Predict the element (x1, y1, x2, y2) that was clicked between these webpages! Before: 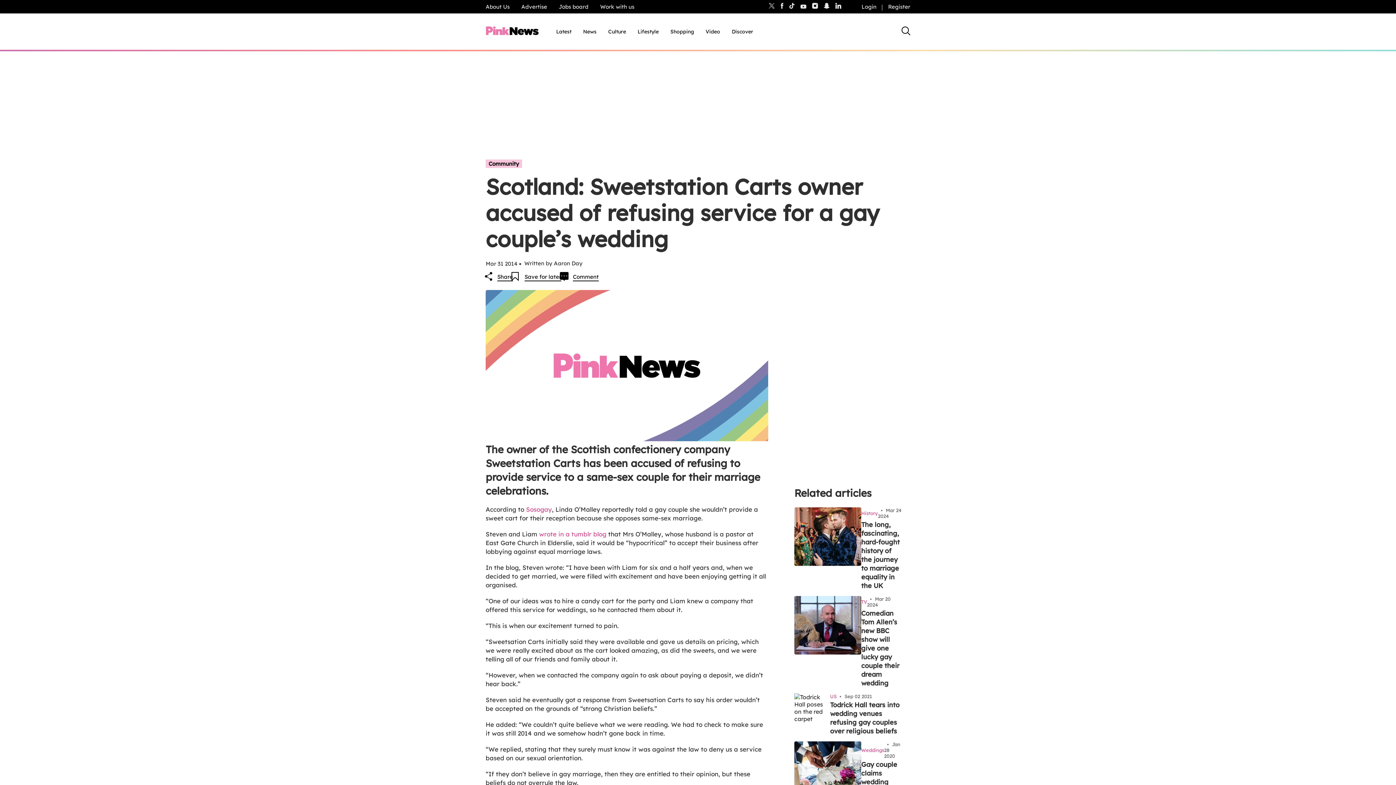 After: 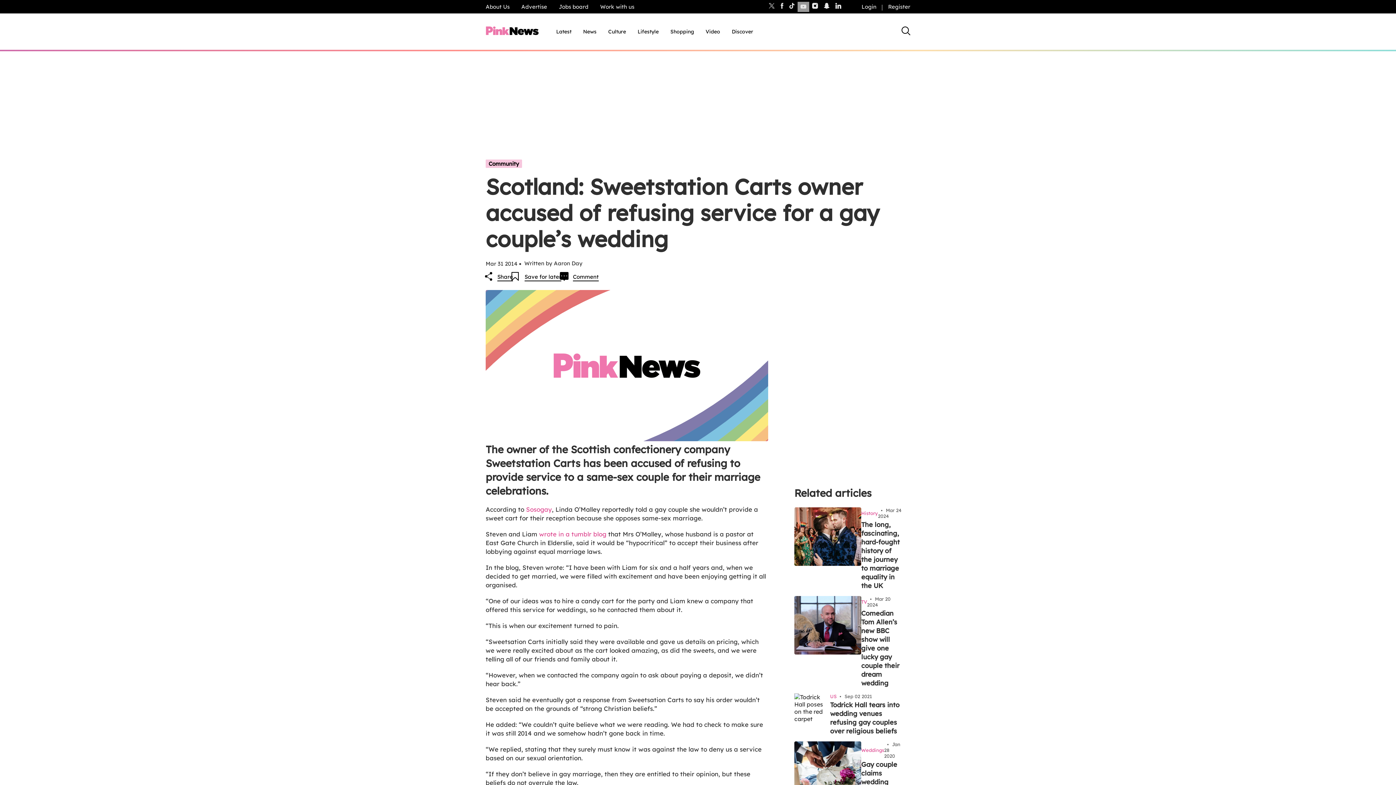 Action: bbox: (797, 1, 809, 11)